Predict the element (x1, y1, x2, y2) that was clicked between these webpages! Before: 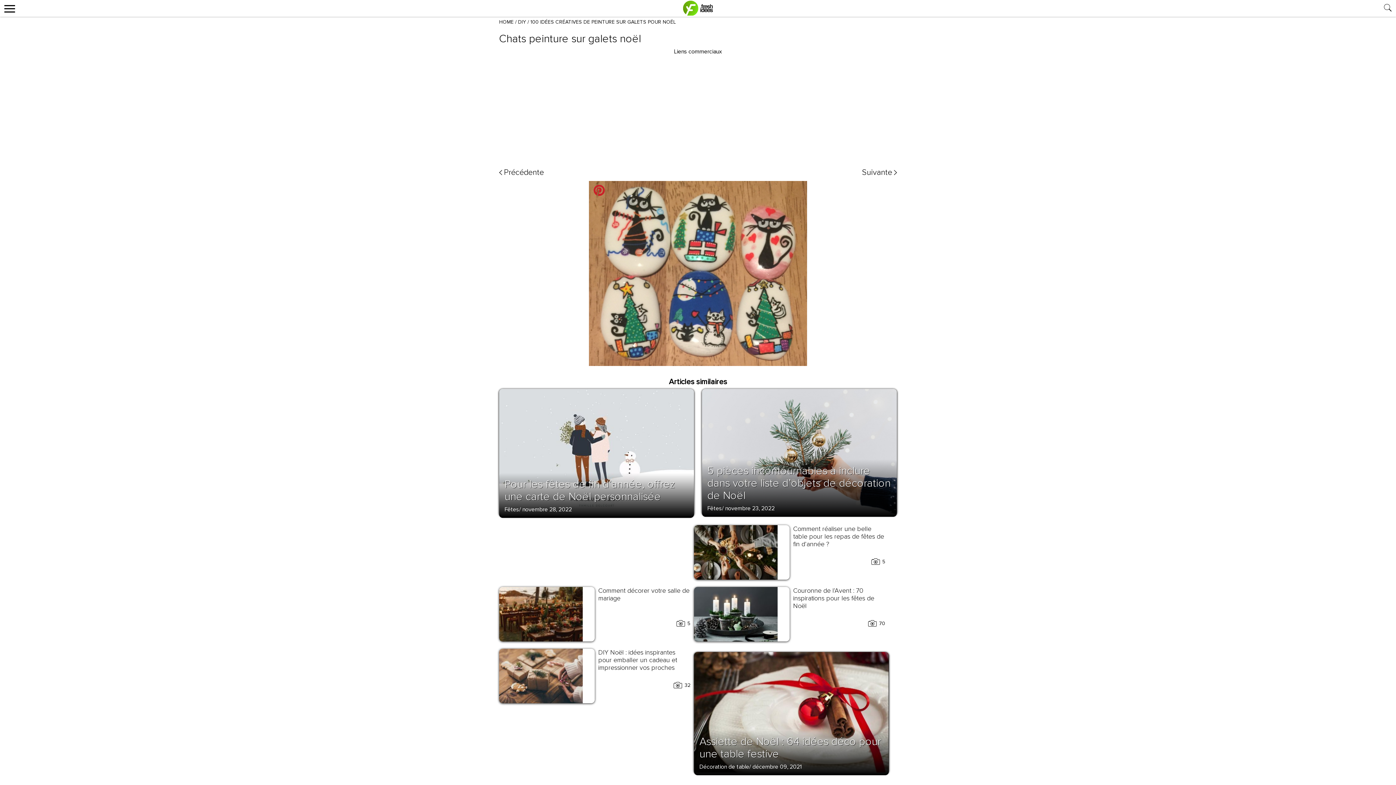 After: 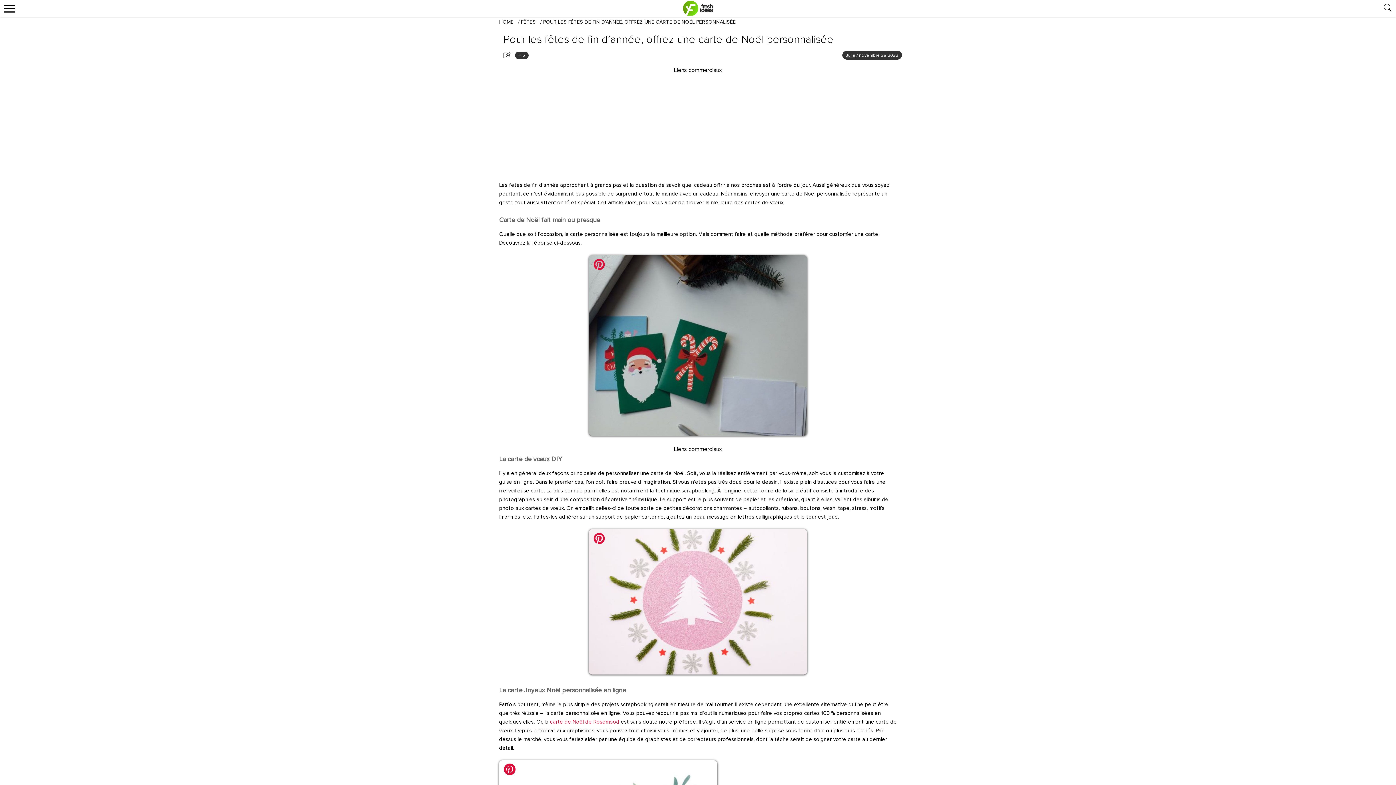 Action: label: Pour les fêtes de fin d’année, offrez une carte de Noël personnalisée bbox: (504, 477, 675, 503)